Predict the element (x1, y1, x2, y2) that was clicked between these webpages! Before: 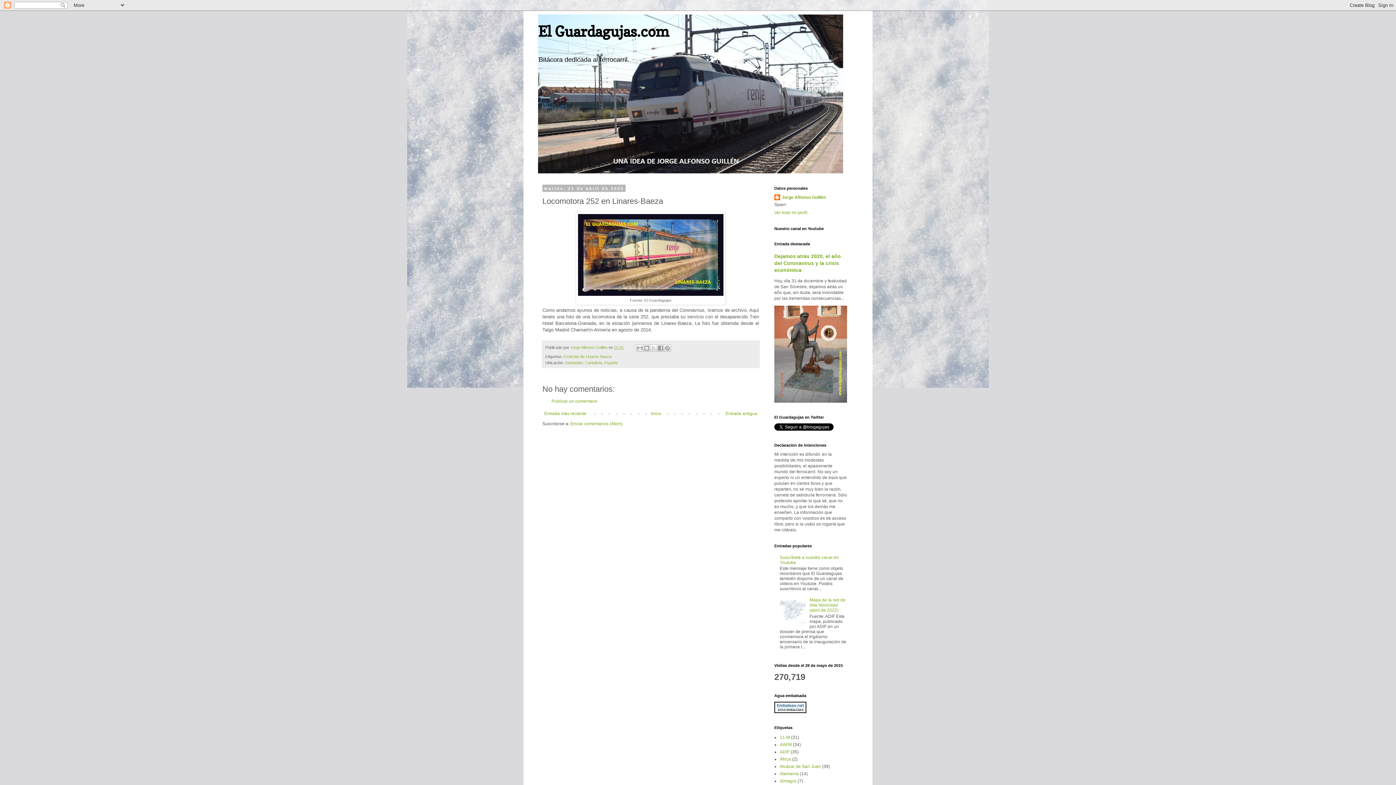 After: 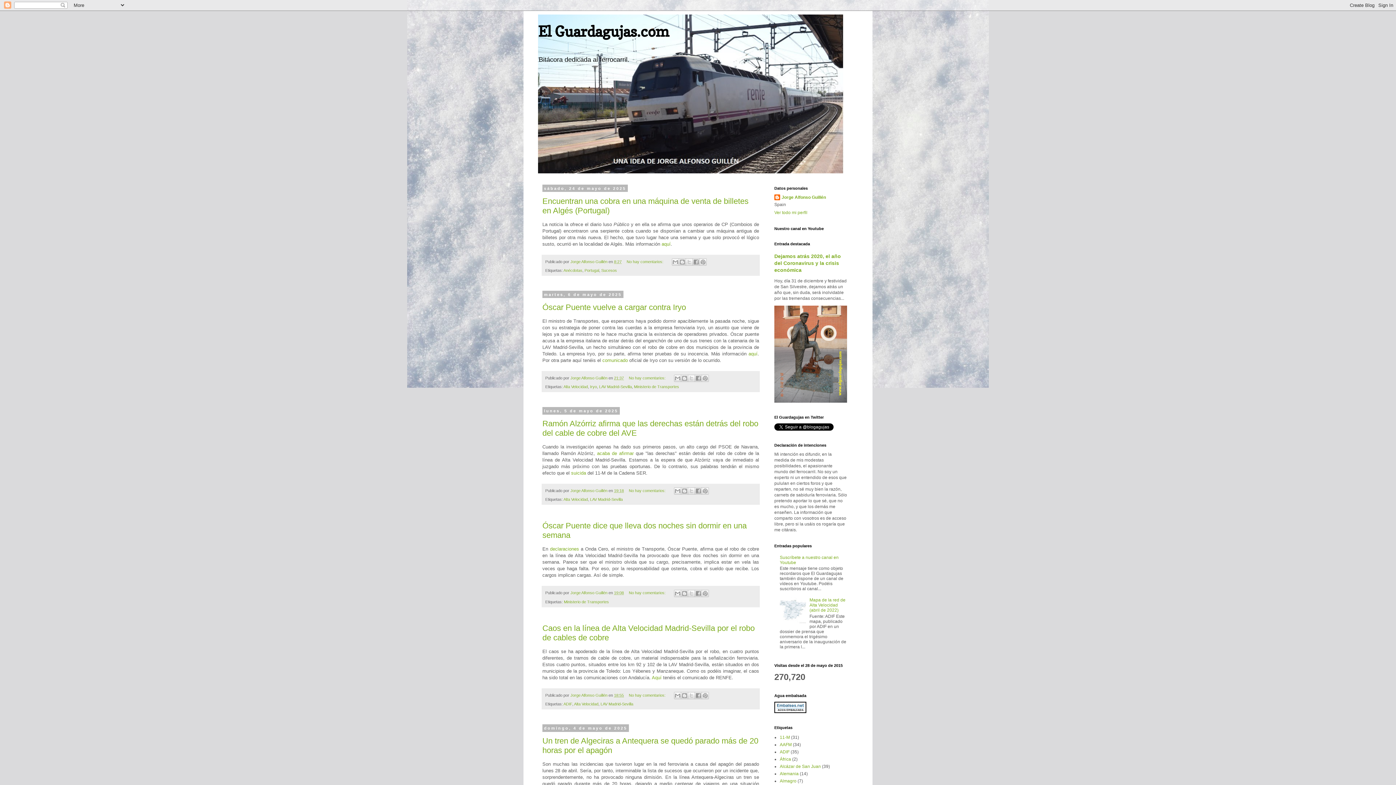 Action: bbox: (538, 22, 669, 40) label: El Guardagujas.com